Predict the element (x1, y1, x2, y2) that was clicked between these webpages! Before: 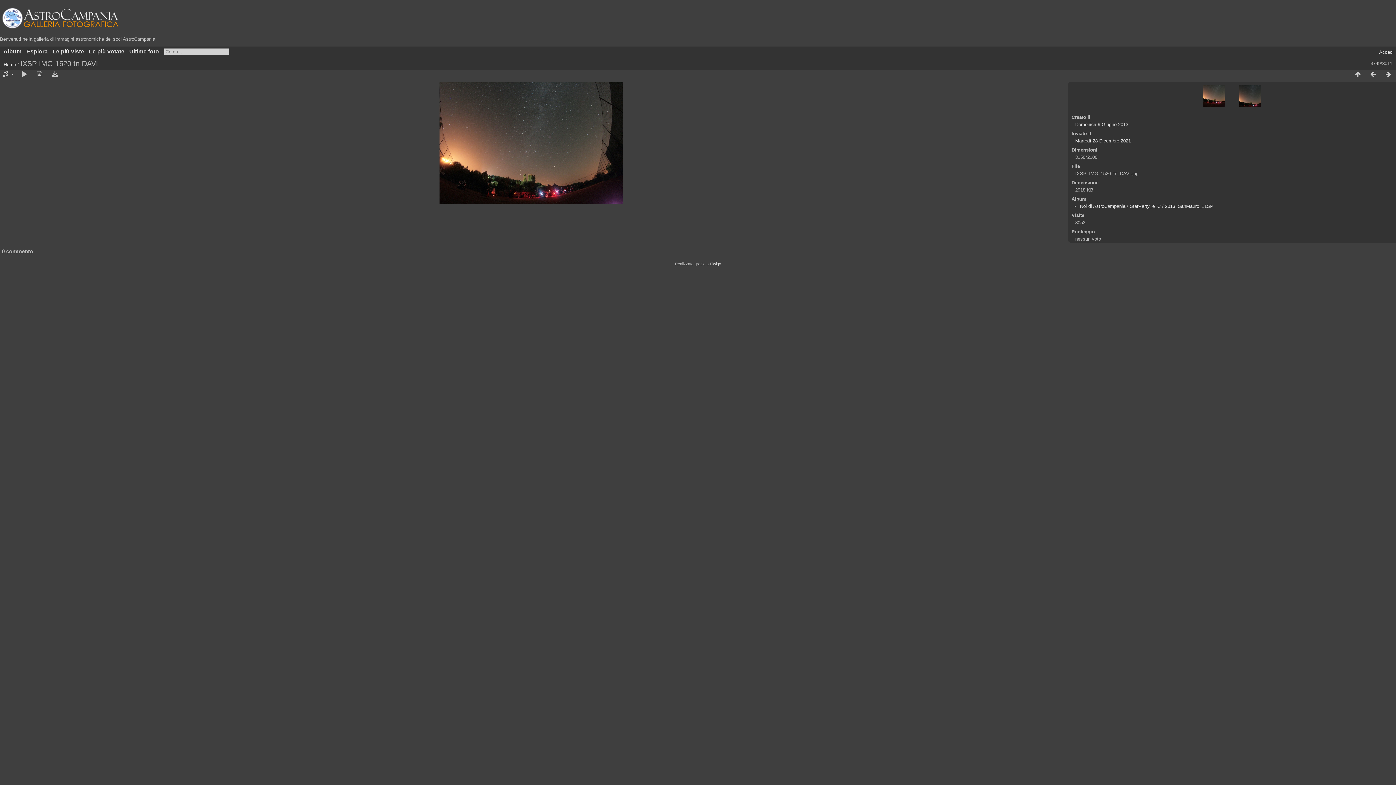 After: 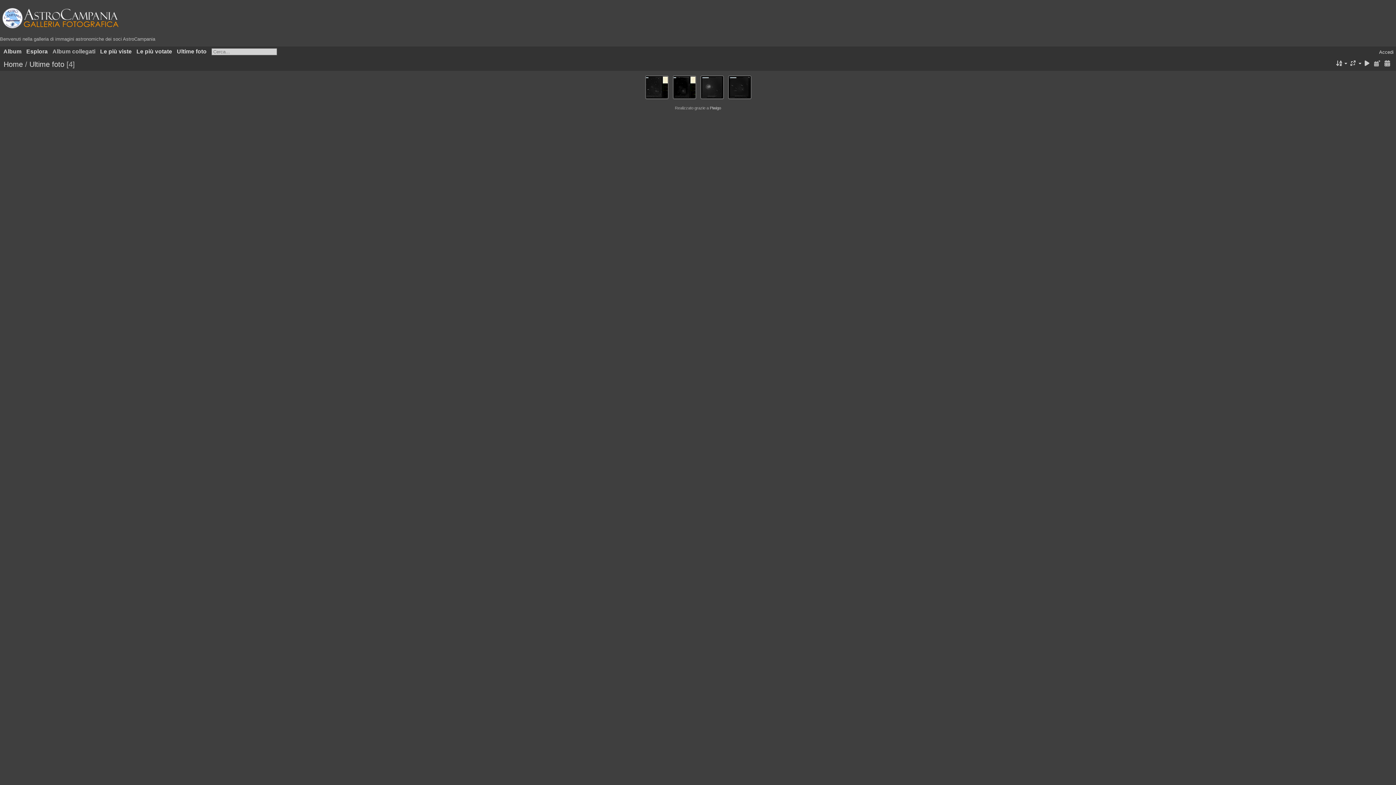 Action: bbox: (129, 48, 159, 54) label: Ultime foto